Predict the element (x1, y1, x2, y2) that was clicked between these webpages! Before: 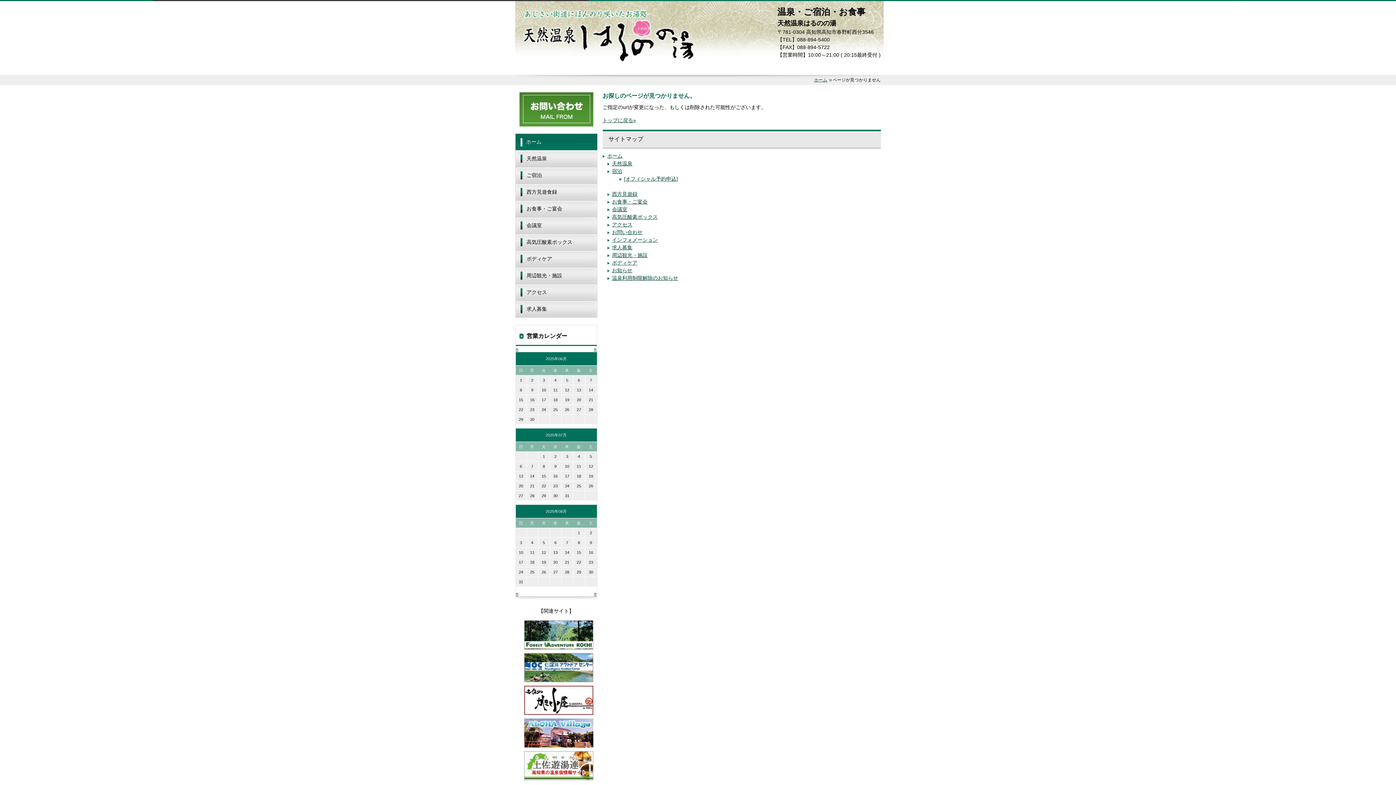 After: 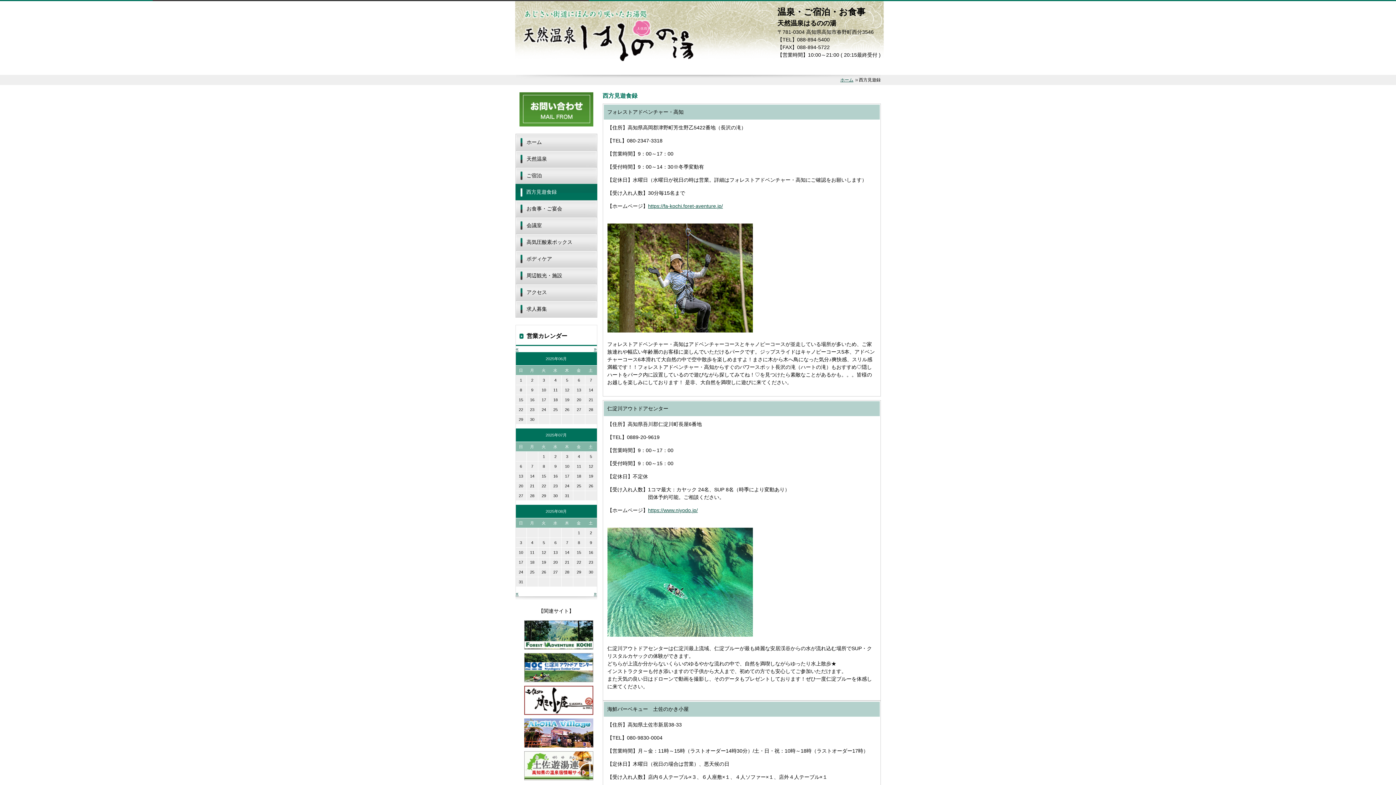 Action: bbox: (515, 183, 597, 200) label: 西方見遊食録